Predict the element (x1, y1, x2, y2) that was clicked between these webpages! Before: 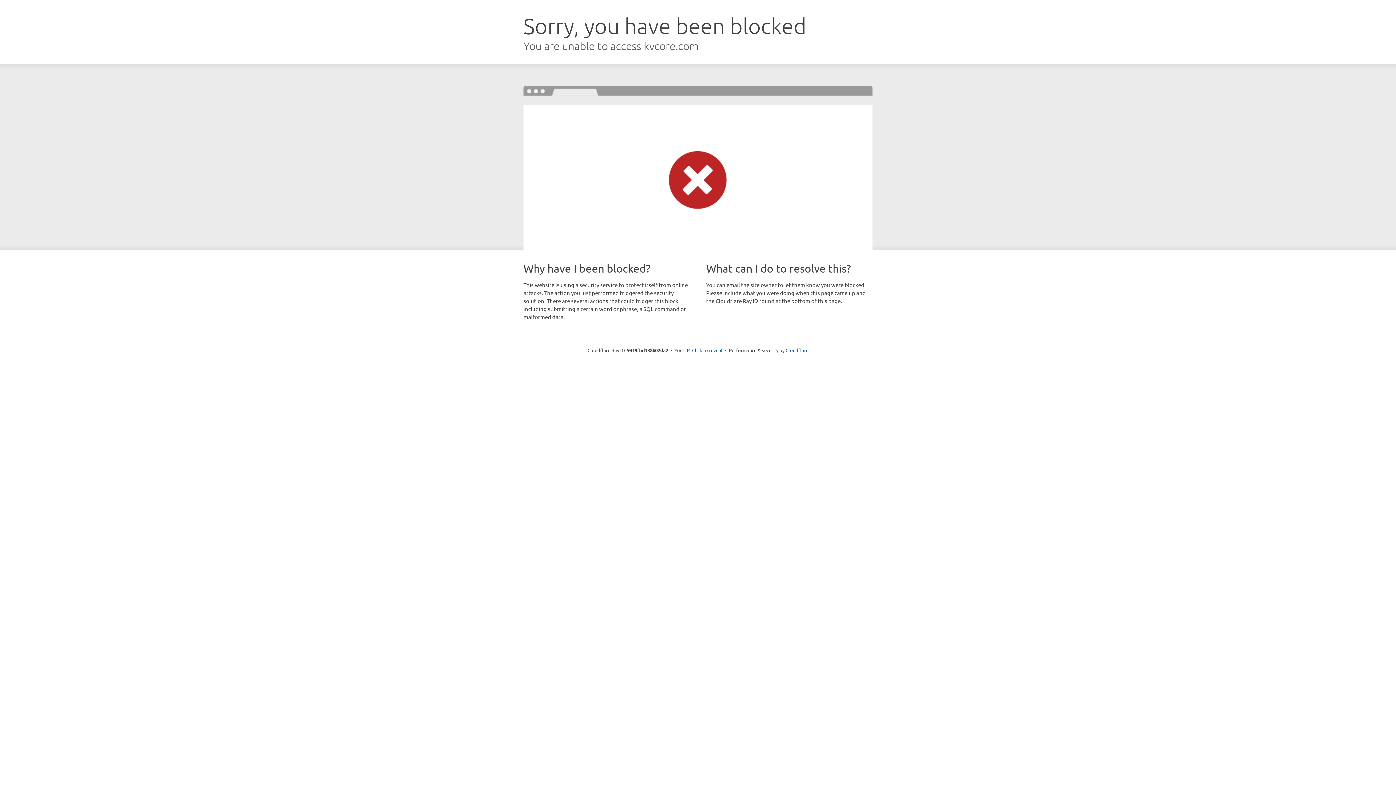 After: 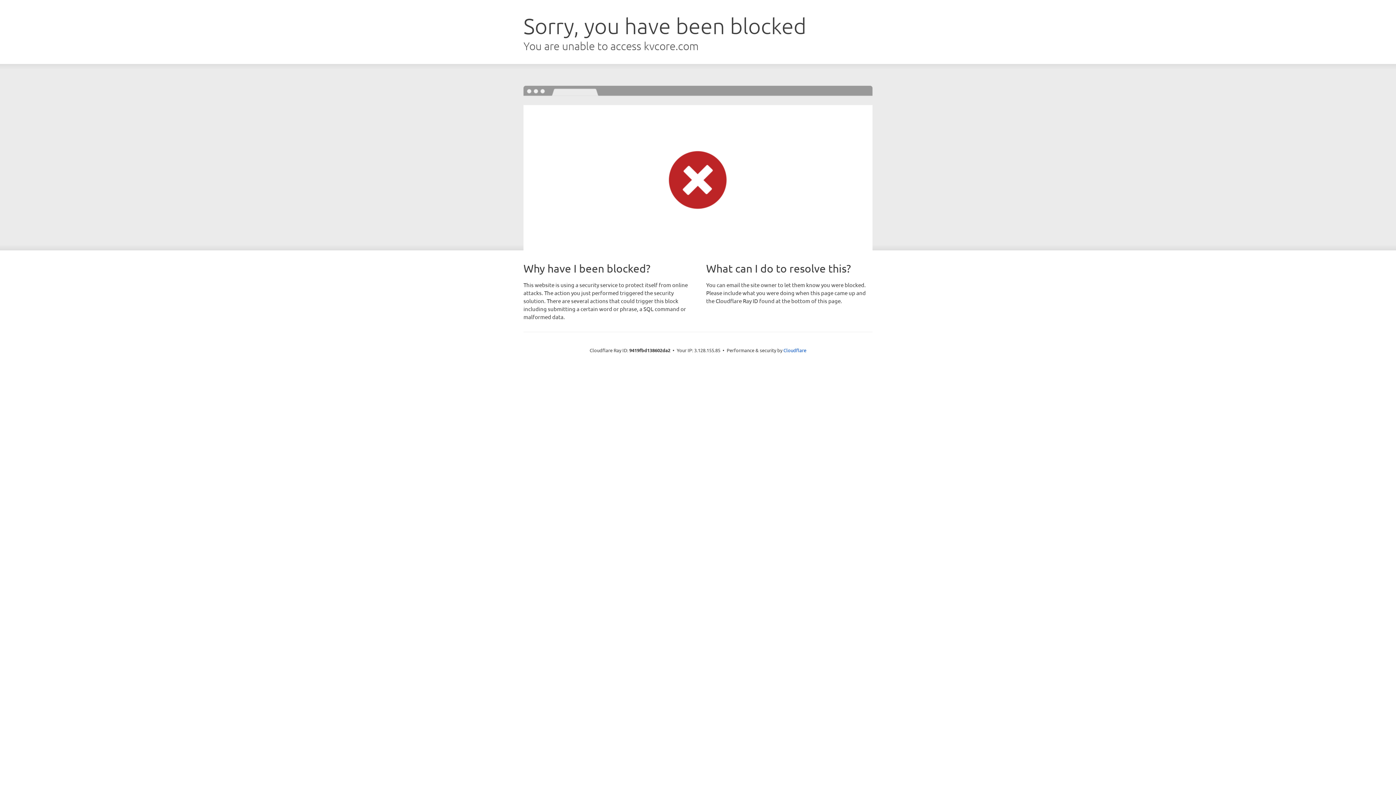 Action: label: Click to reveal bbox: (692, 346, 722, 353)